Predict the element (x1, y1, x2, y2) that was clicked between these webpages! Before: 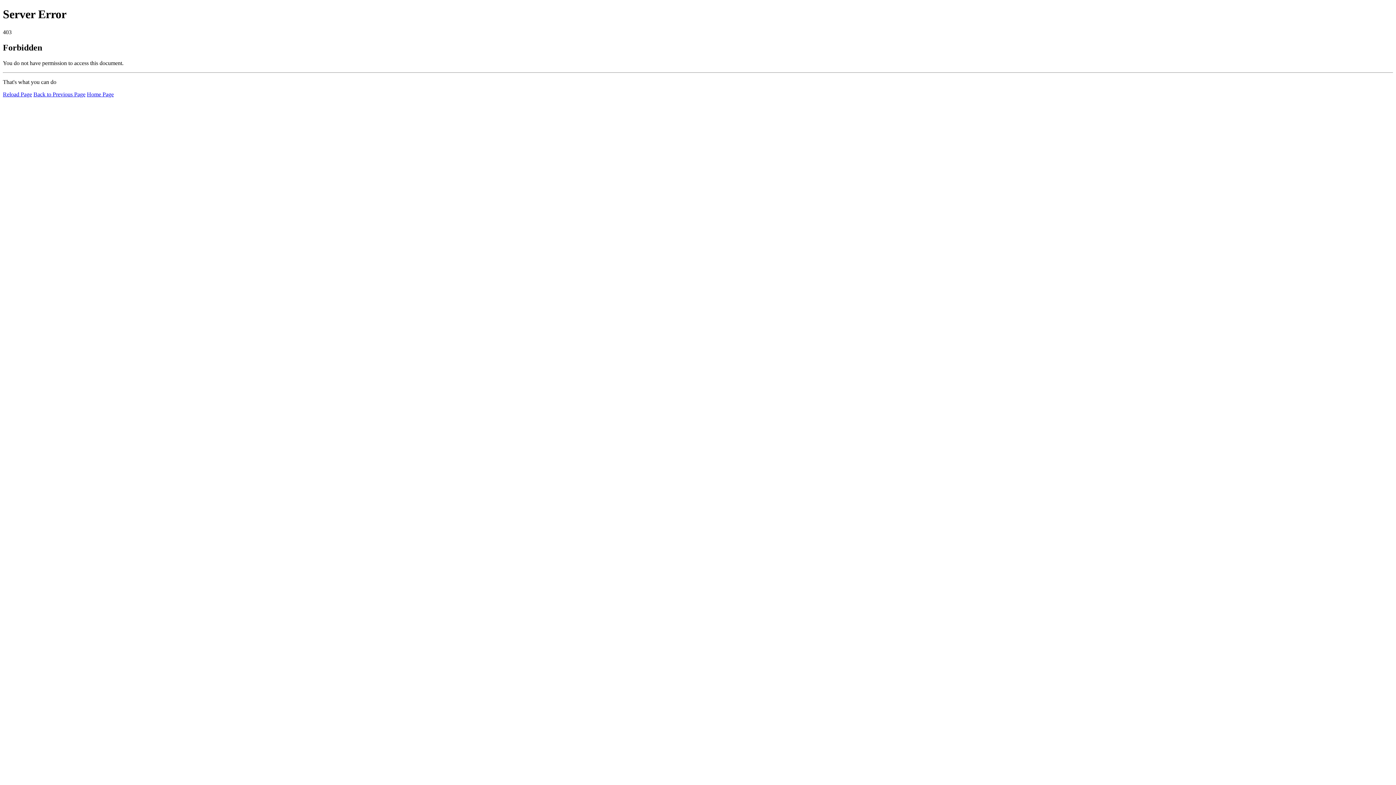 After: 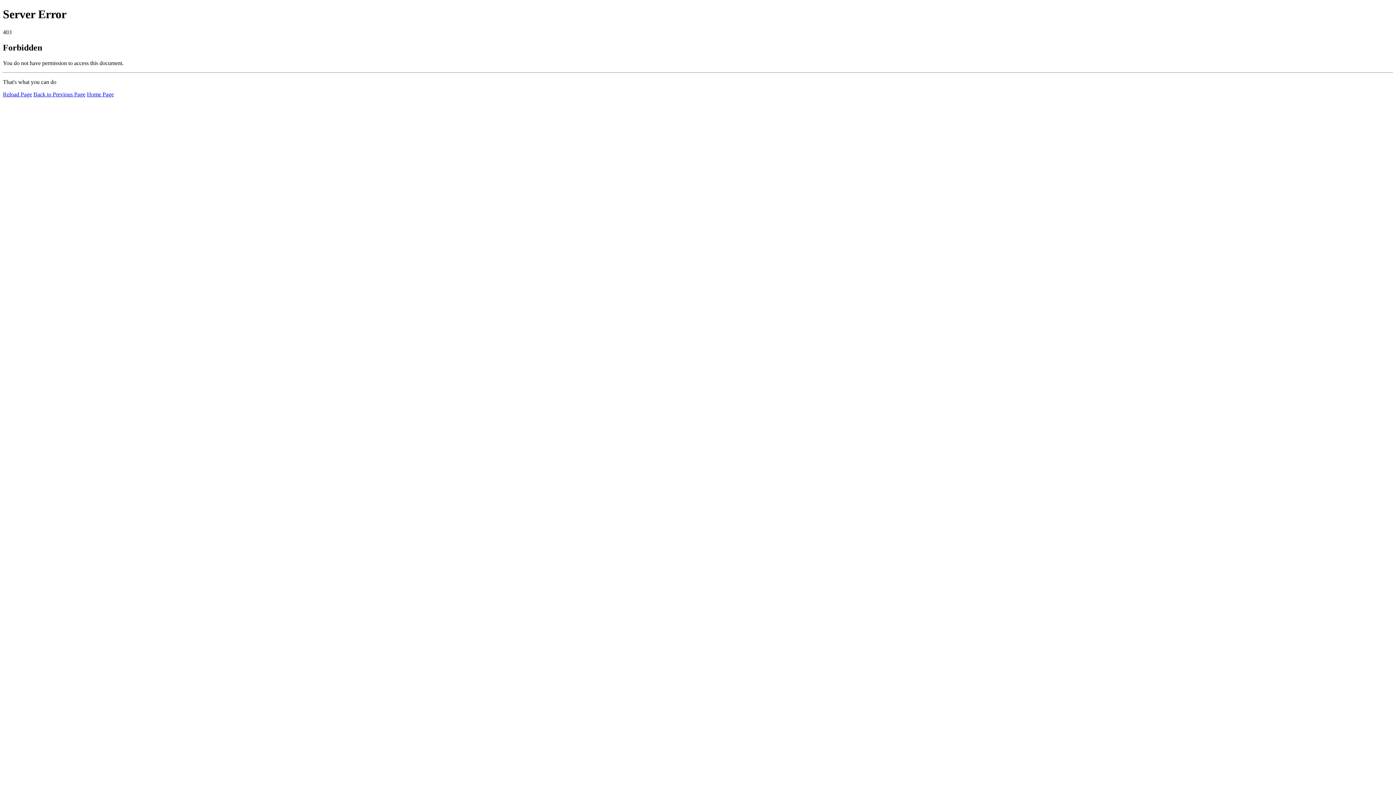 Action: bbox: (2, 91, 32, 97) label: Reload Page